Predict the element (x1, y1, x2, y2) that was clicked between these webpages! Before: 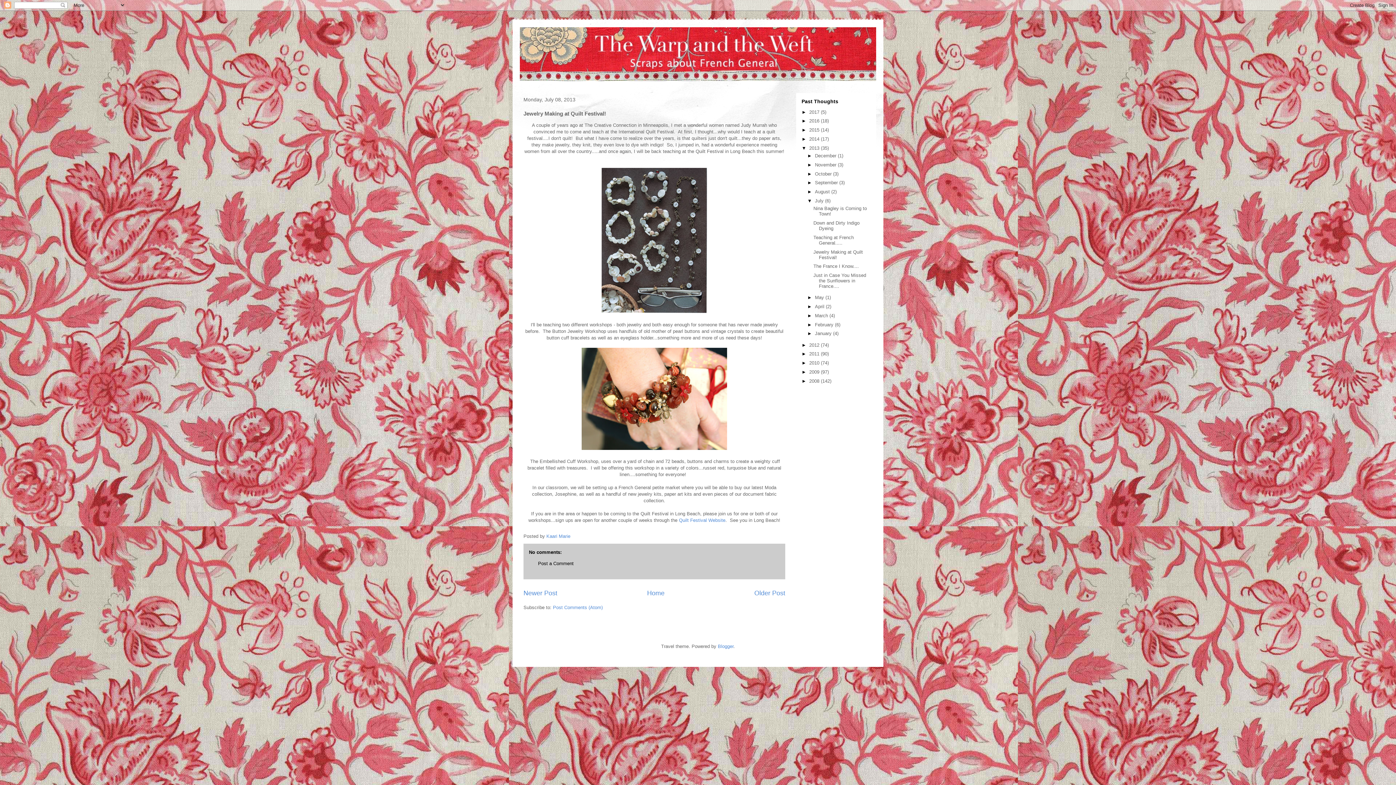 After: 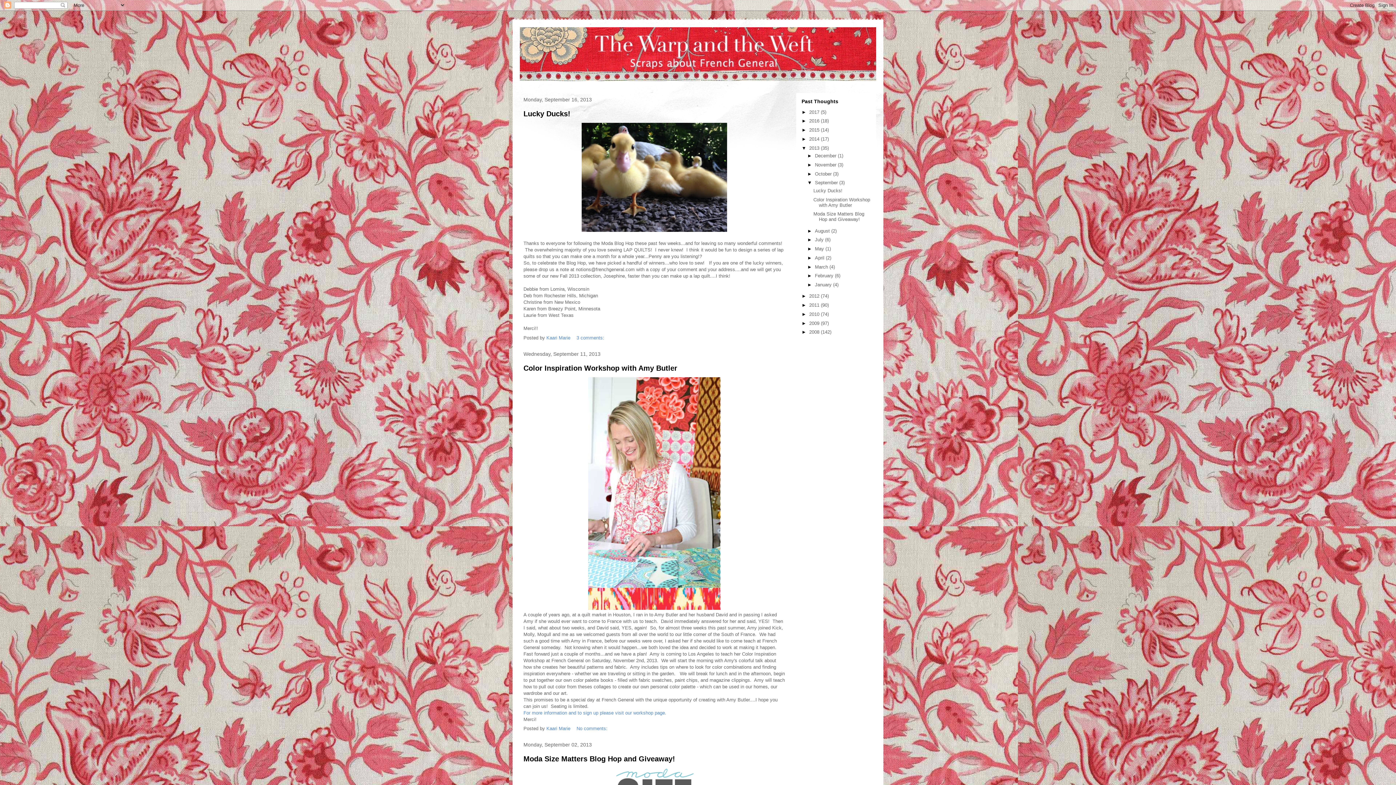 Action: bbox: (815, 180, 839, 185) label: September 